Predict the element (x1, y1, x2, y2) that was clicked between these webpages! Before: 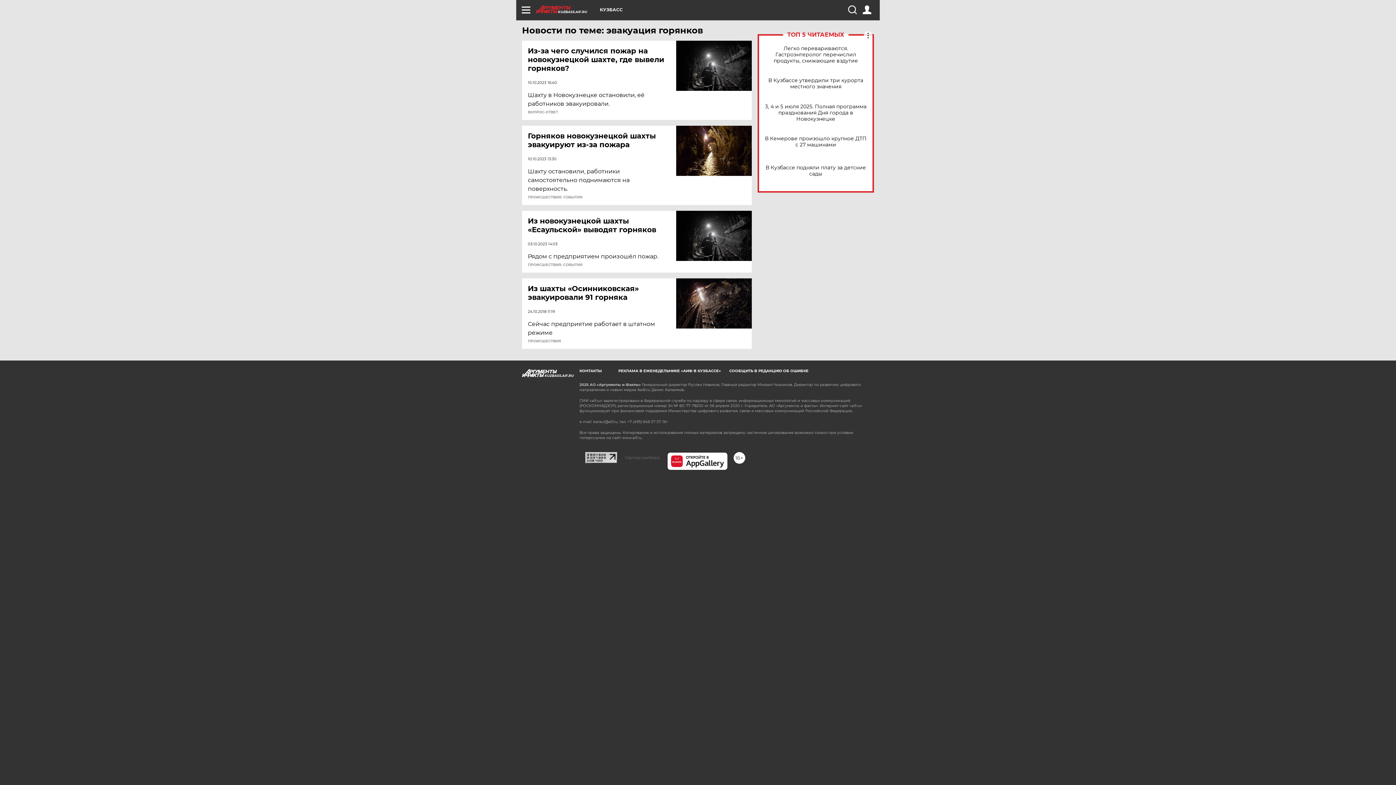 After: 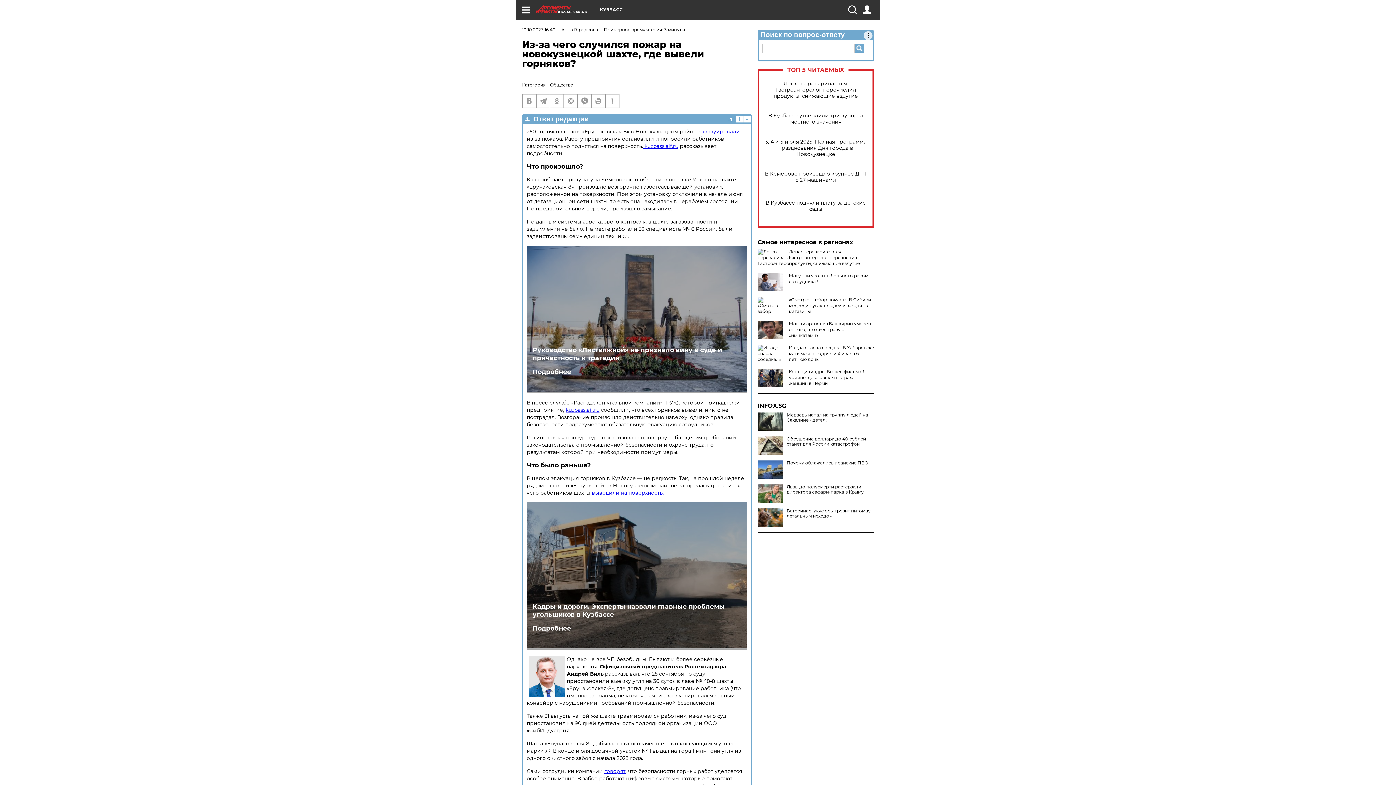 Action: bbox: (676, 40, 752, 90)